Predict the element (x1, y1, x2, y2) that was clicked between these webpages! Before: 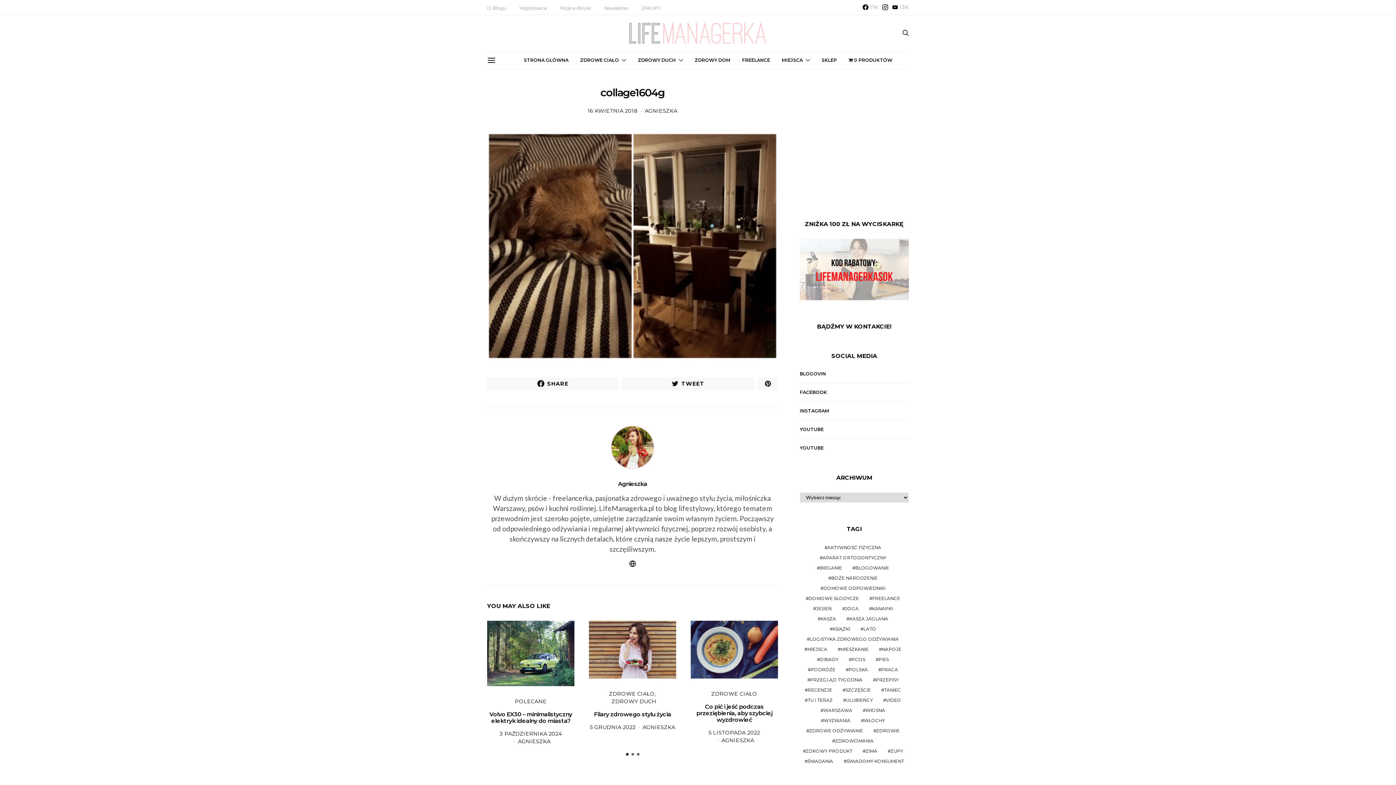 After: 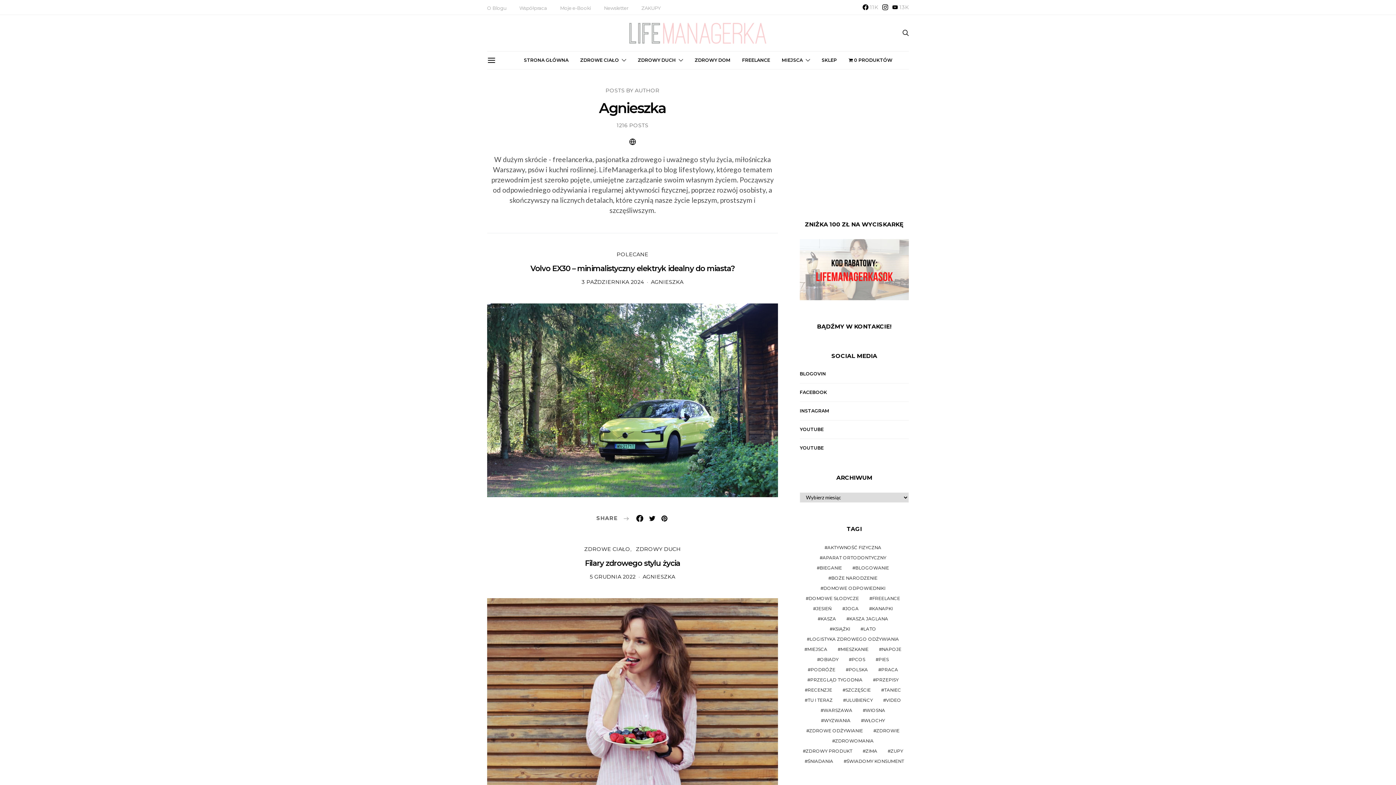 Action: label: AGNIESZKA bbox: (642, 724, 675, 731)